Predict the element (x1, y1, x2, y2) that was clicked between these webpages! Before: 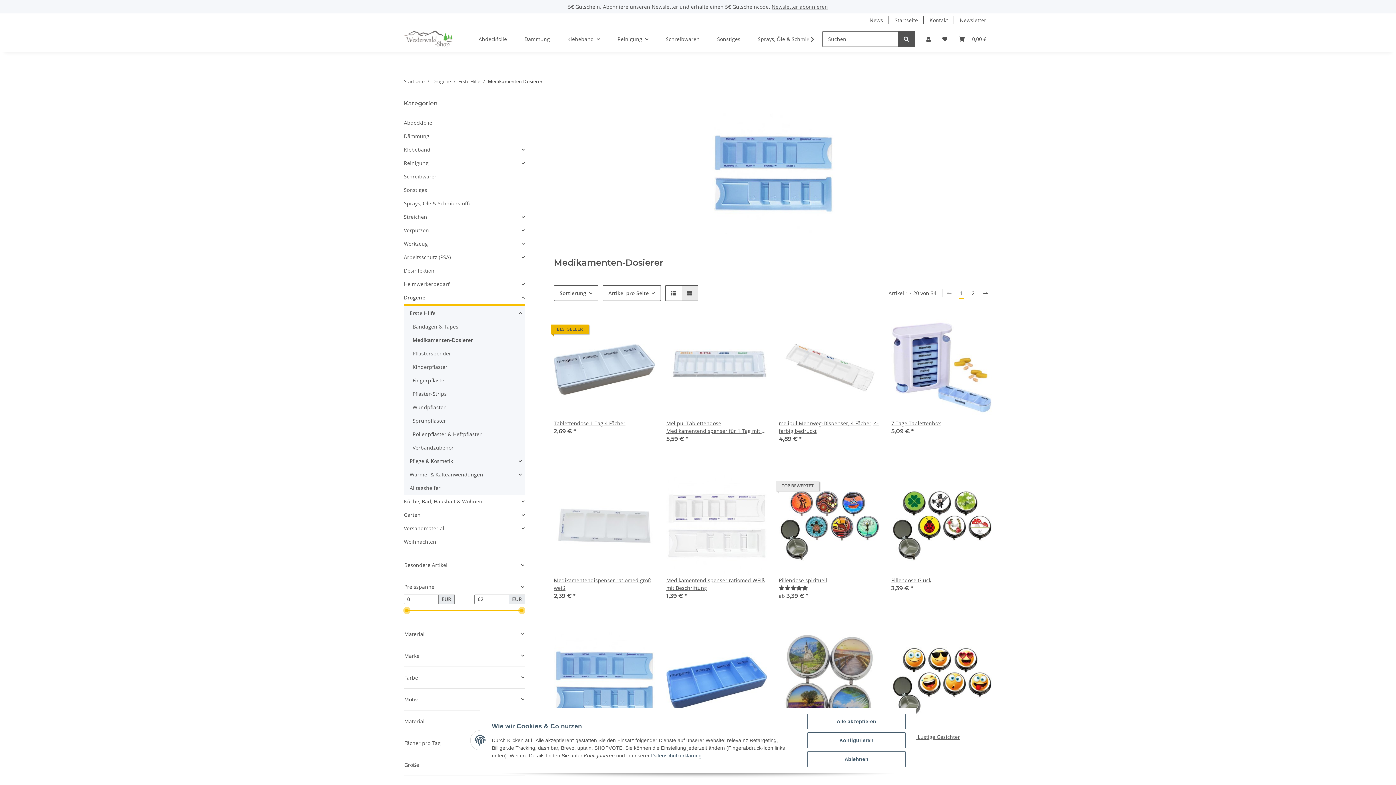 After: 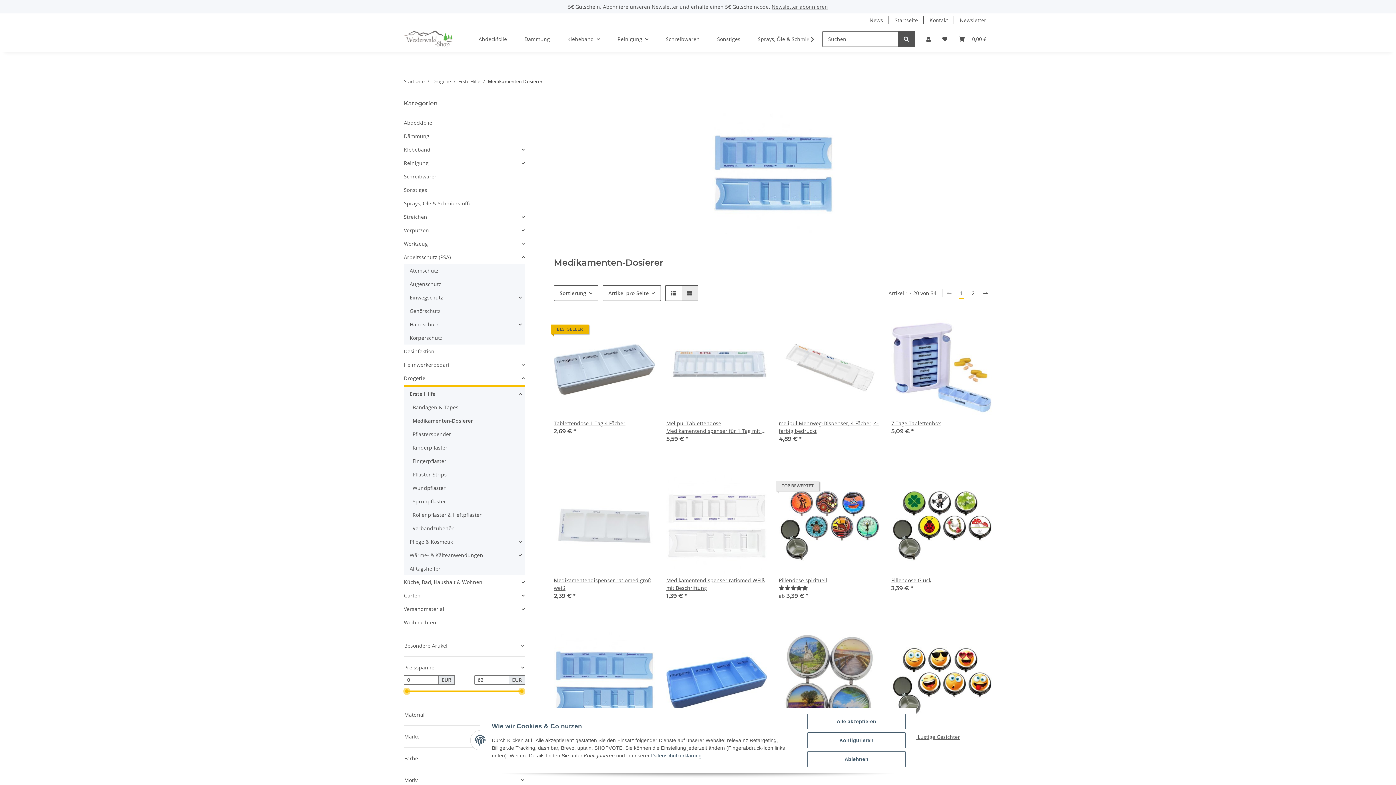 Action: bbox: (404, 250, 524, 264) label: Arbeitsschutz (PSA)